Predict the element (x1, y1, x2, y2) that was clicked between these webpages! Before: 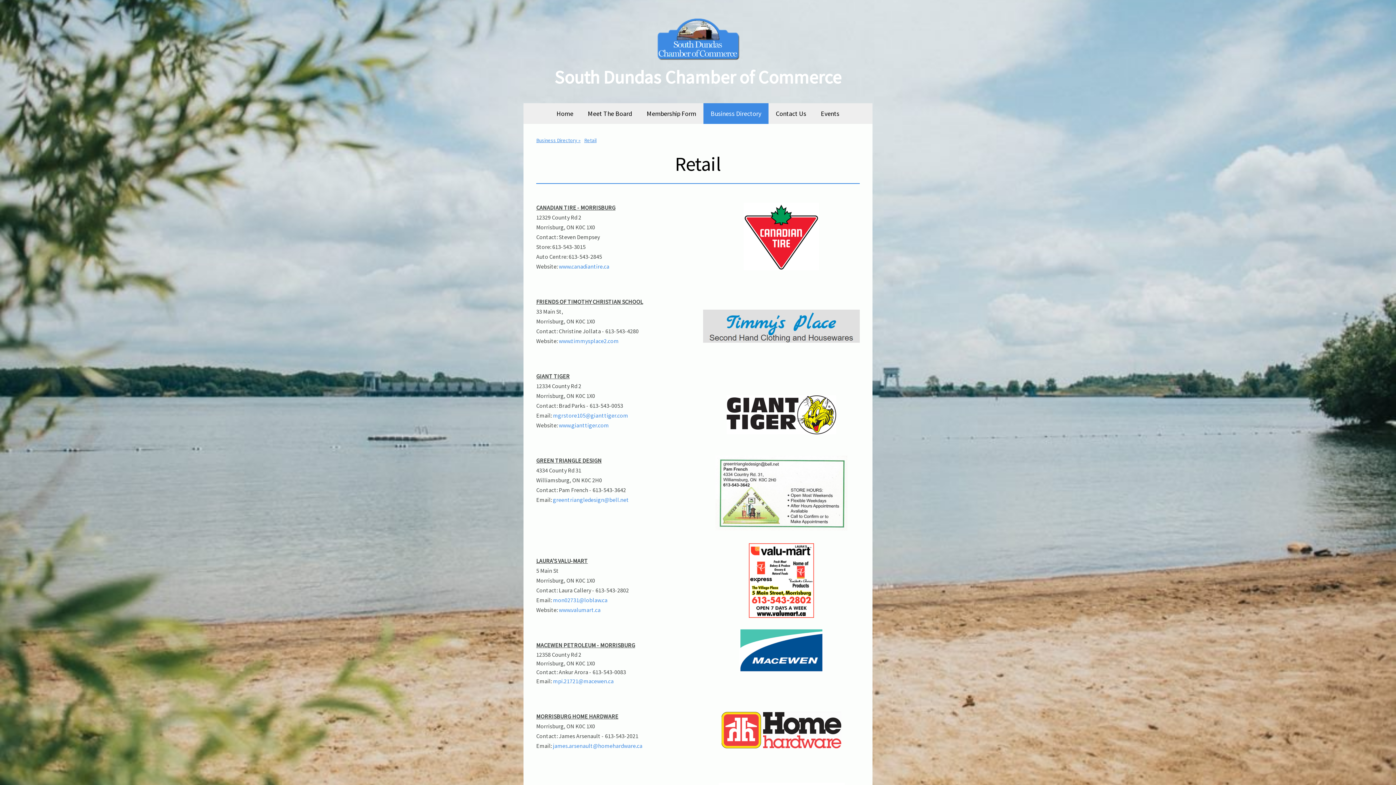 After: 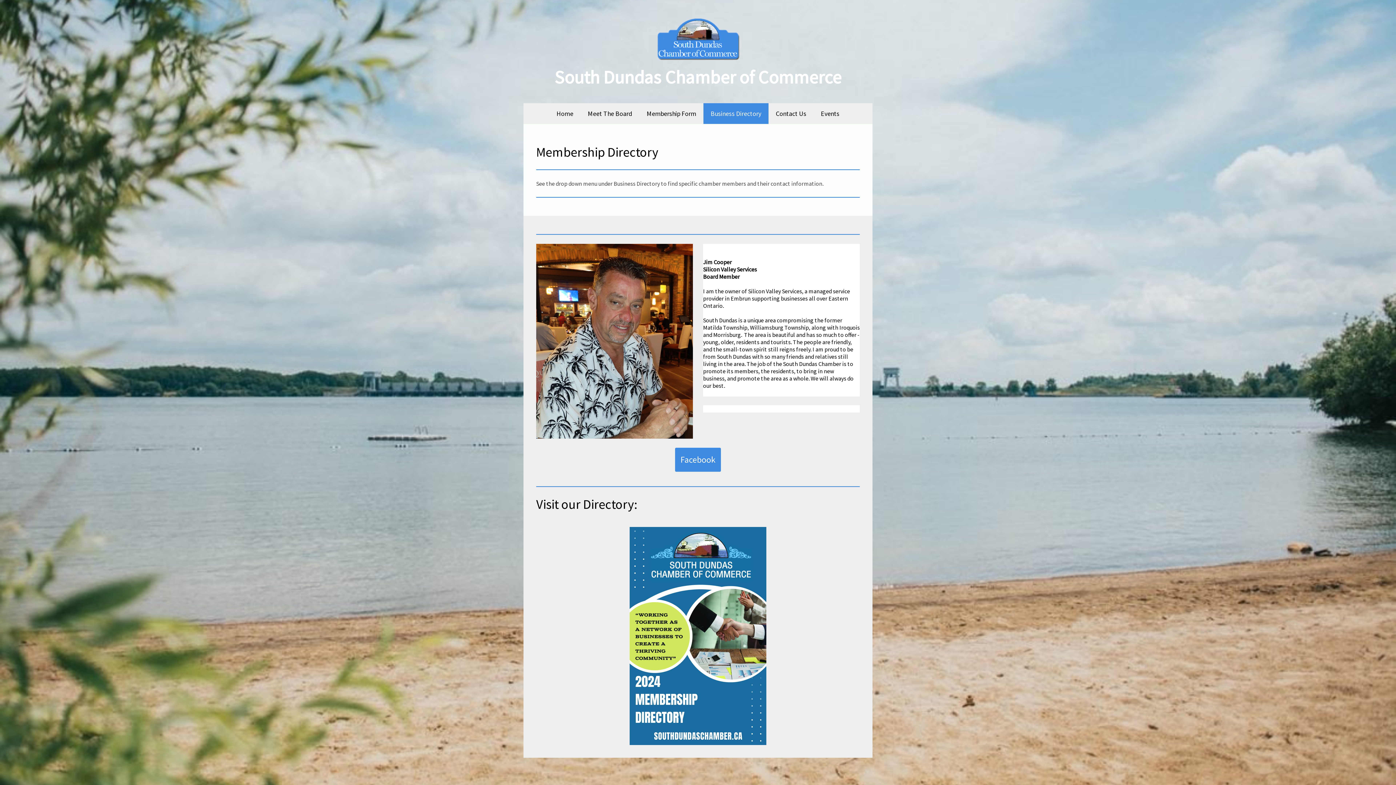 Action: label: Business Directory bbox: (703, 103, 768, 124)